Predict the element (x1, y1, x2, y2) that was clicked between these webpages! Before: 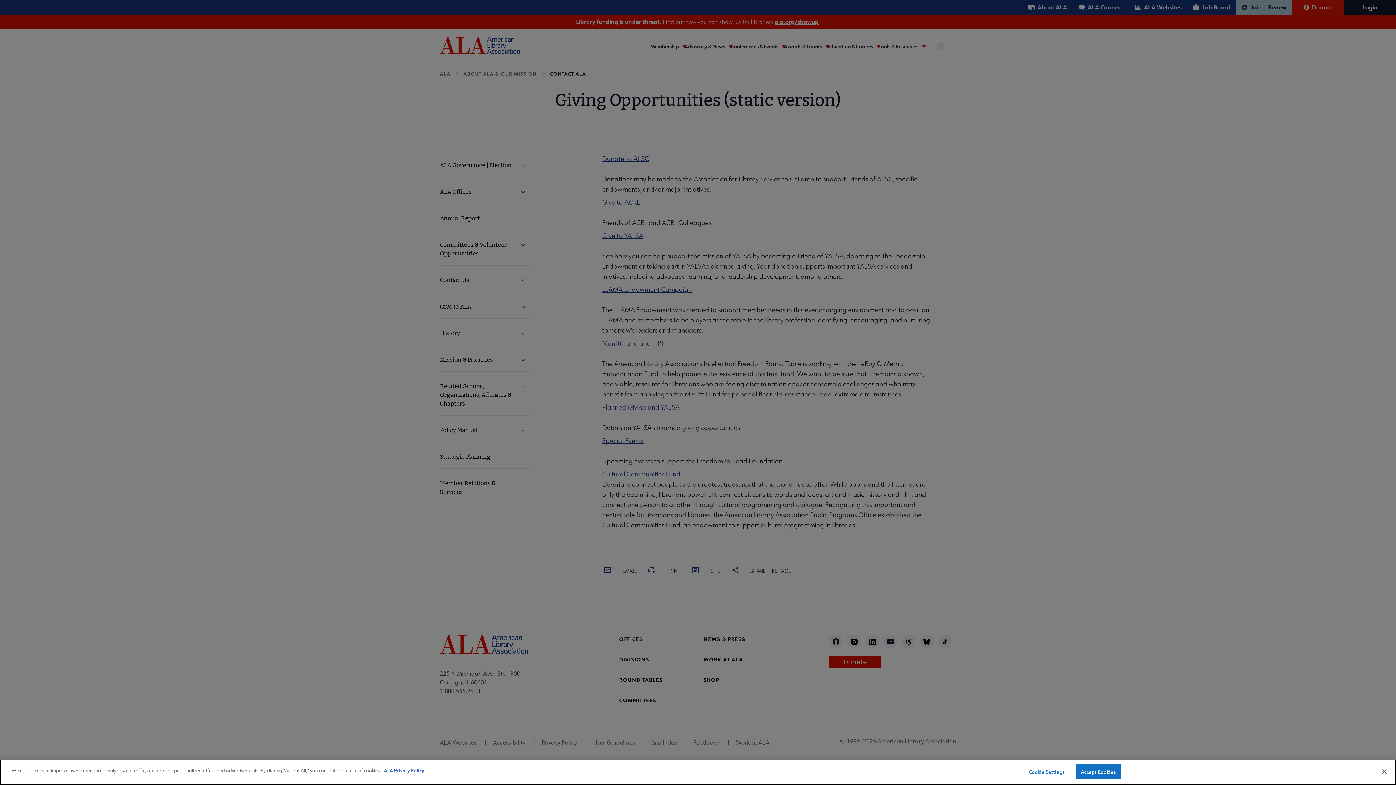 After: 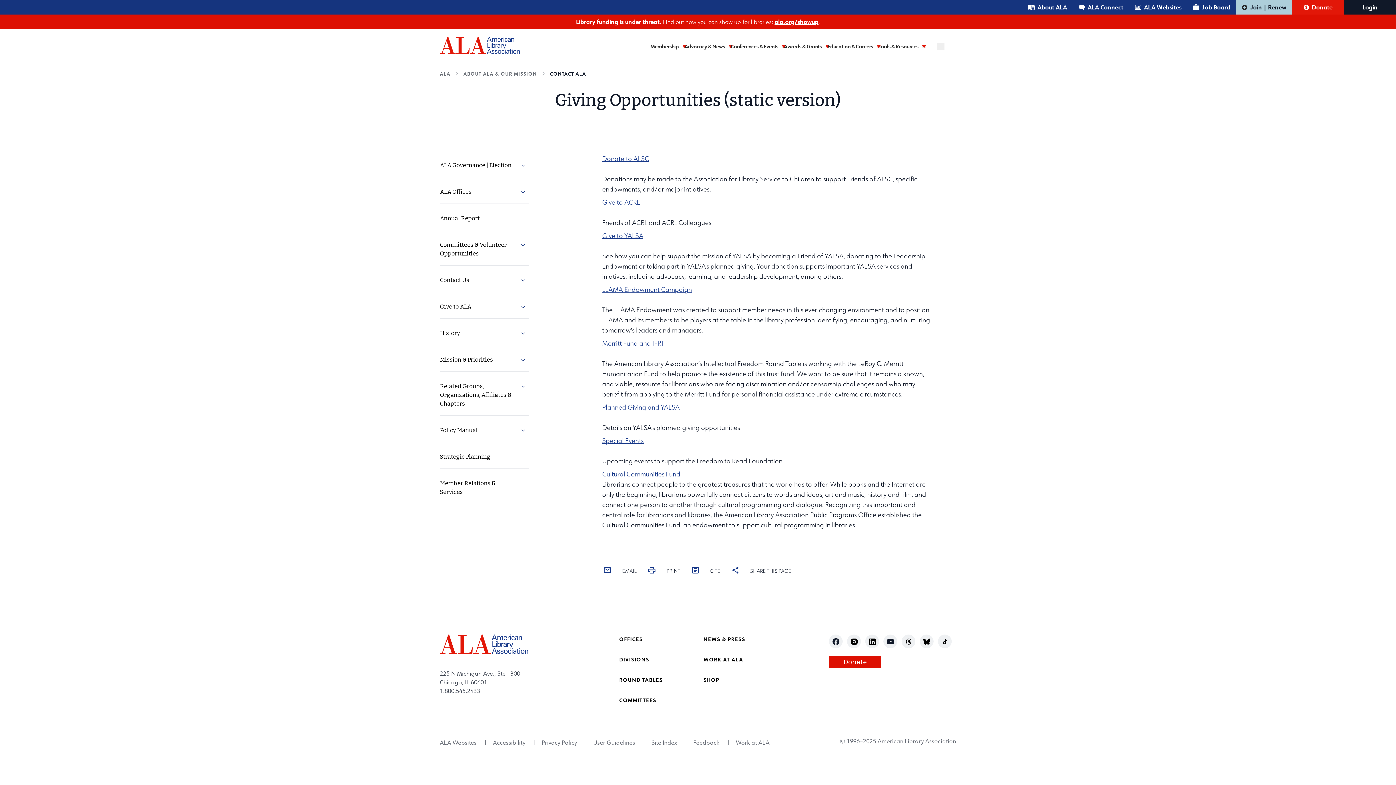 Action: bbox: (1376, 764, 1392, 780) label: Close